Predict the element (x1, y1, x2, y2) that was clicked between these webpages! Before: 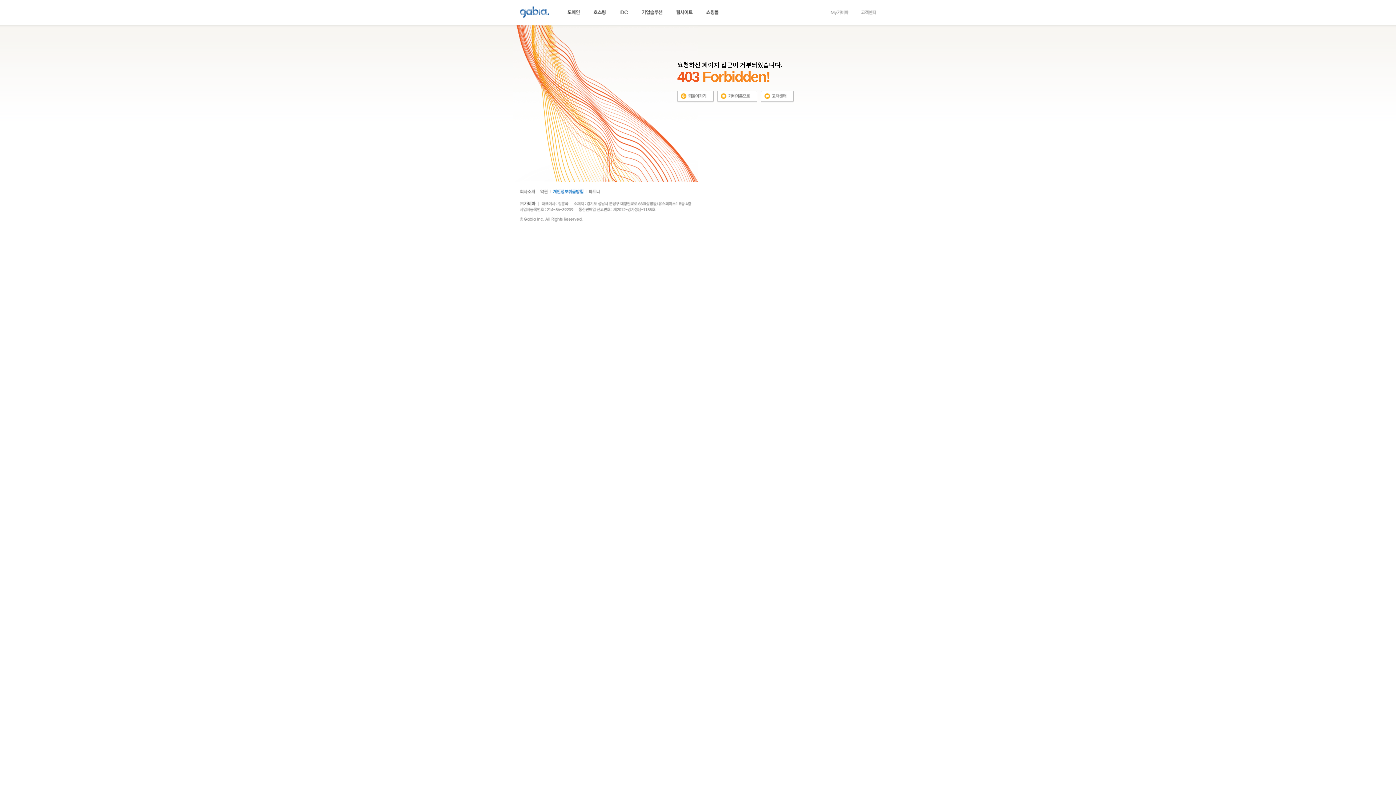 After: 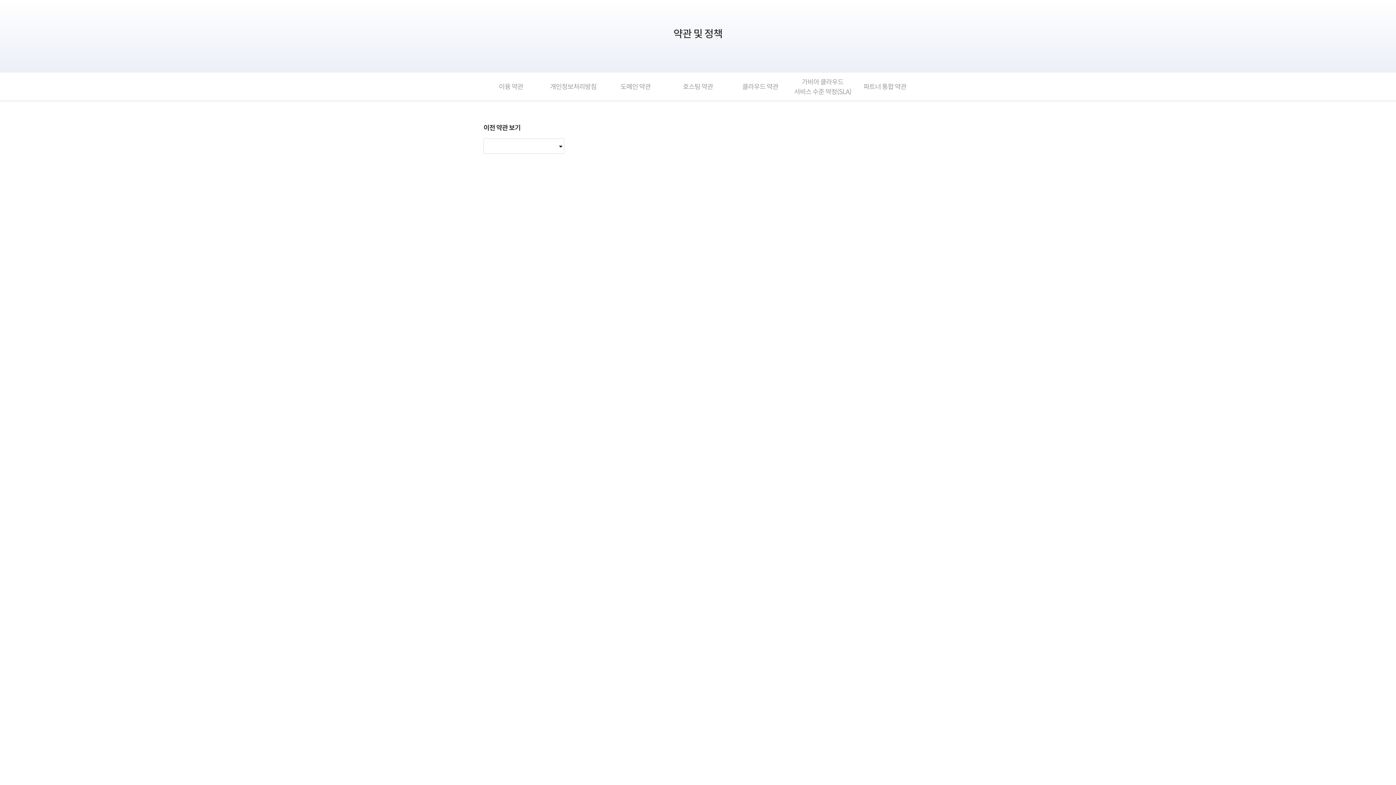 Action: bbox: (553, 188, 583, 193)